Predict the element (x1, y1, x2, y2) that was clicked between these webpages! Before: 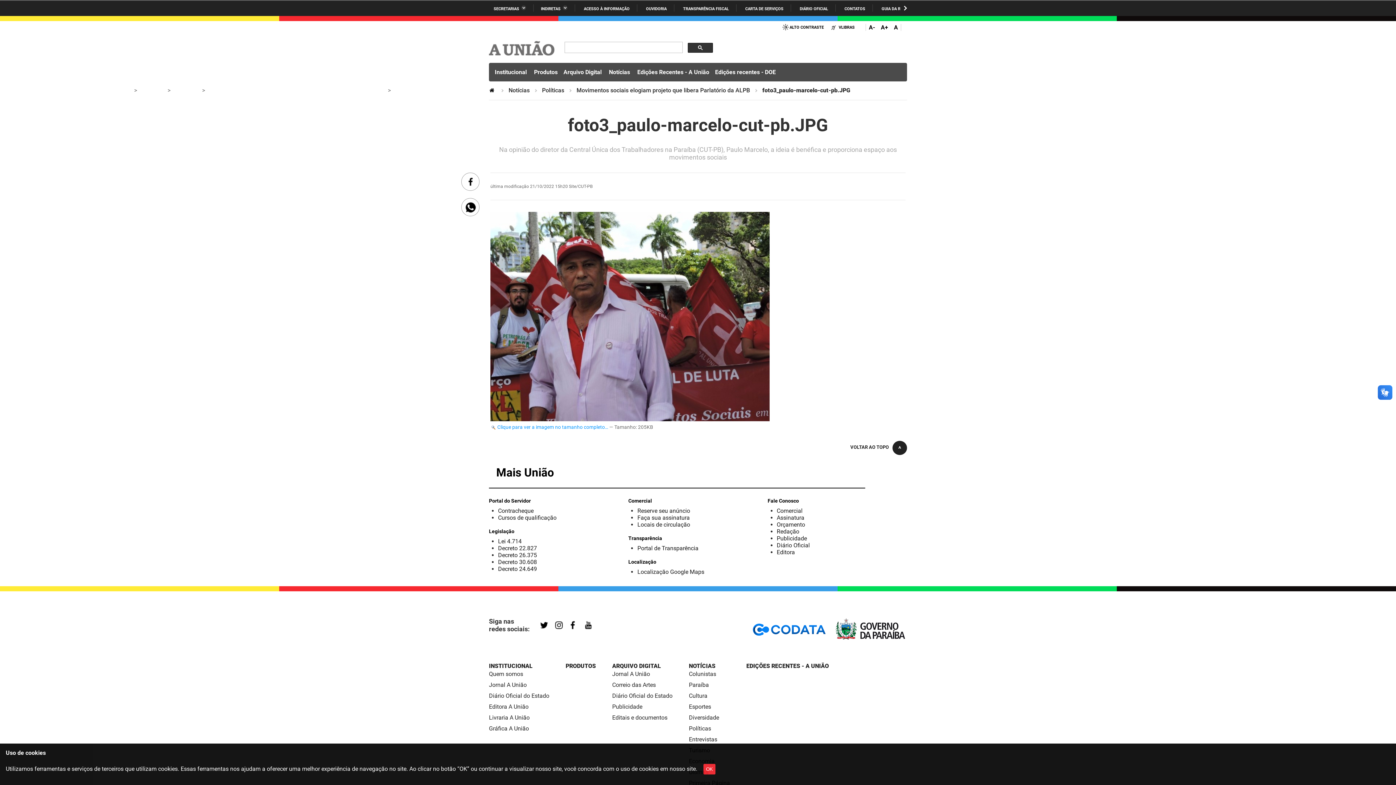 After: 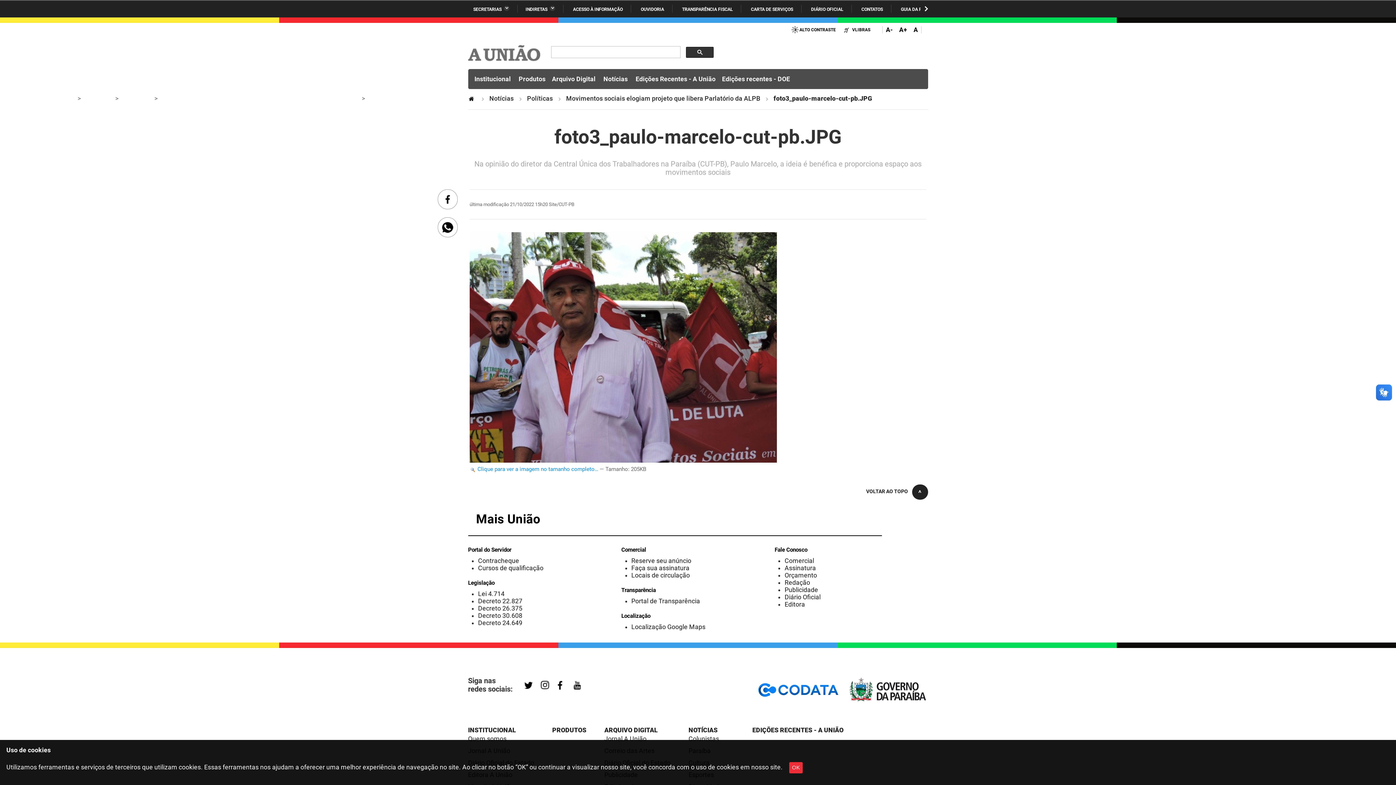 Action: label: A+ bbox: (881, 23, 888, 30)